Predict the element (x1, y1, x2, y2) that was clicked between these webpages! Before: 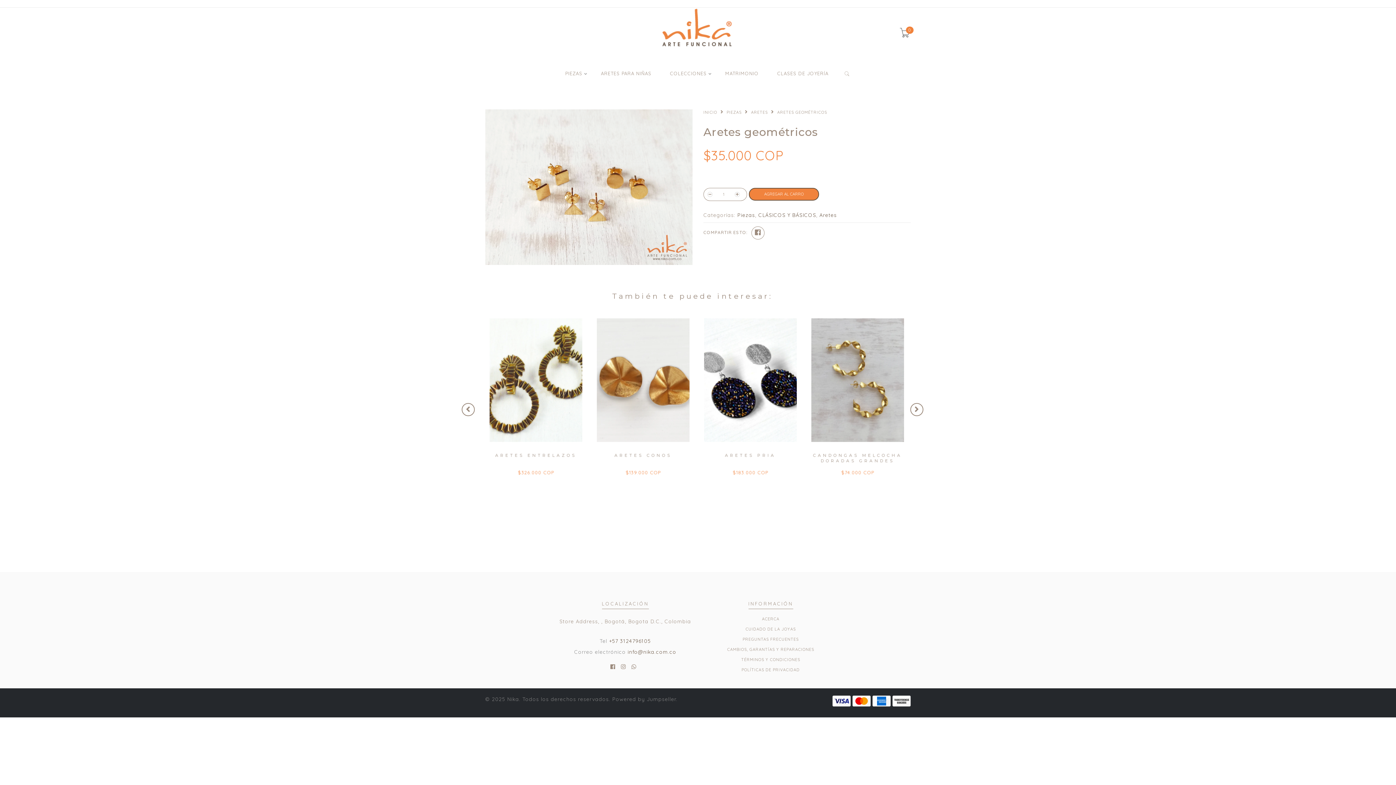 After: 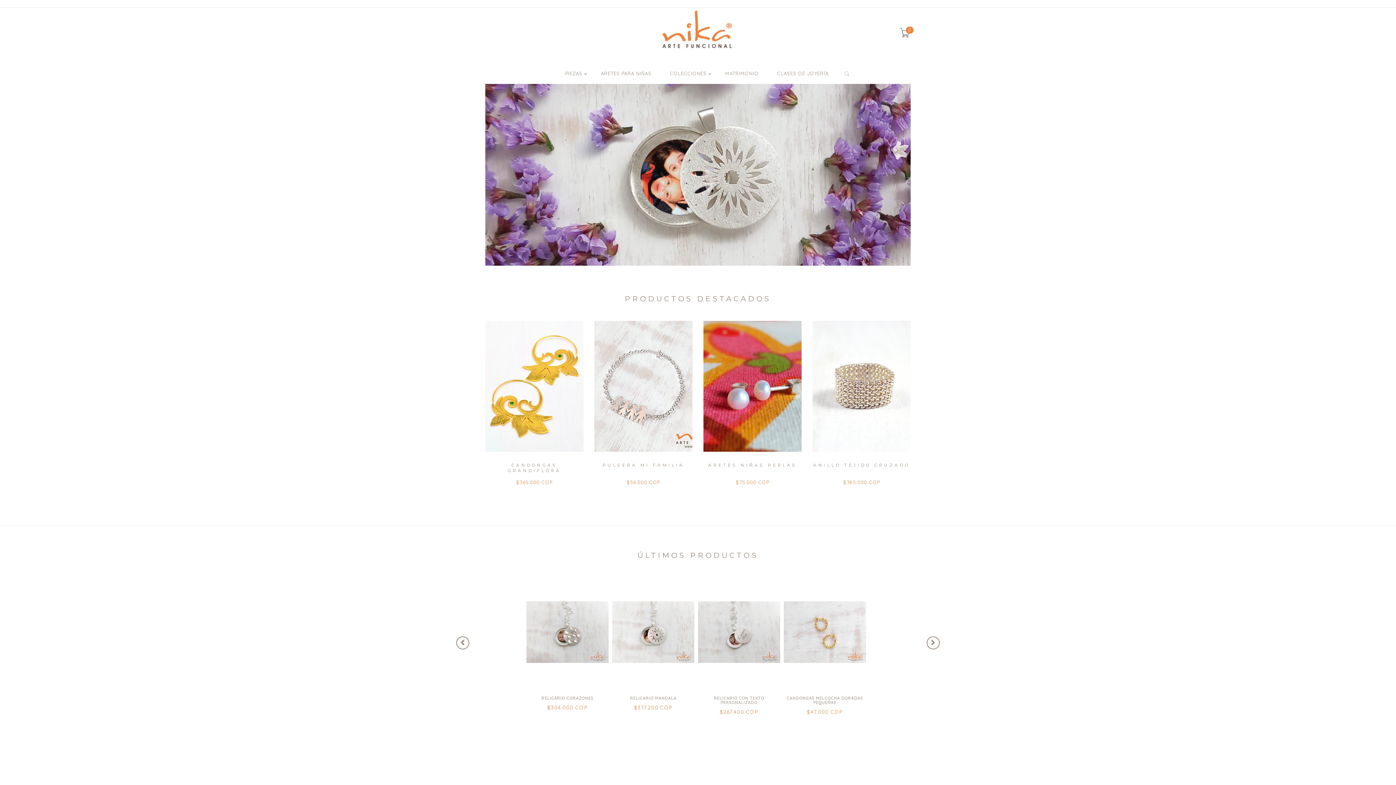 Action: bbox: (480, 8, 916, 47)